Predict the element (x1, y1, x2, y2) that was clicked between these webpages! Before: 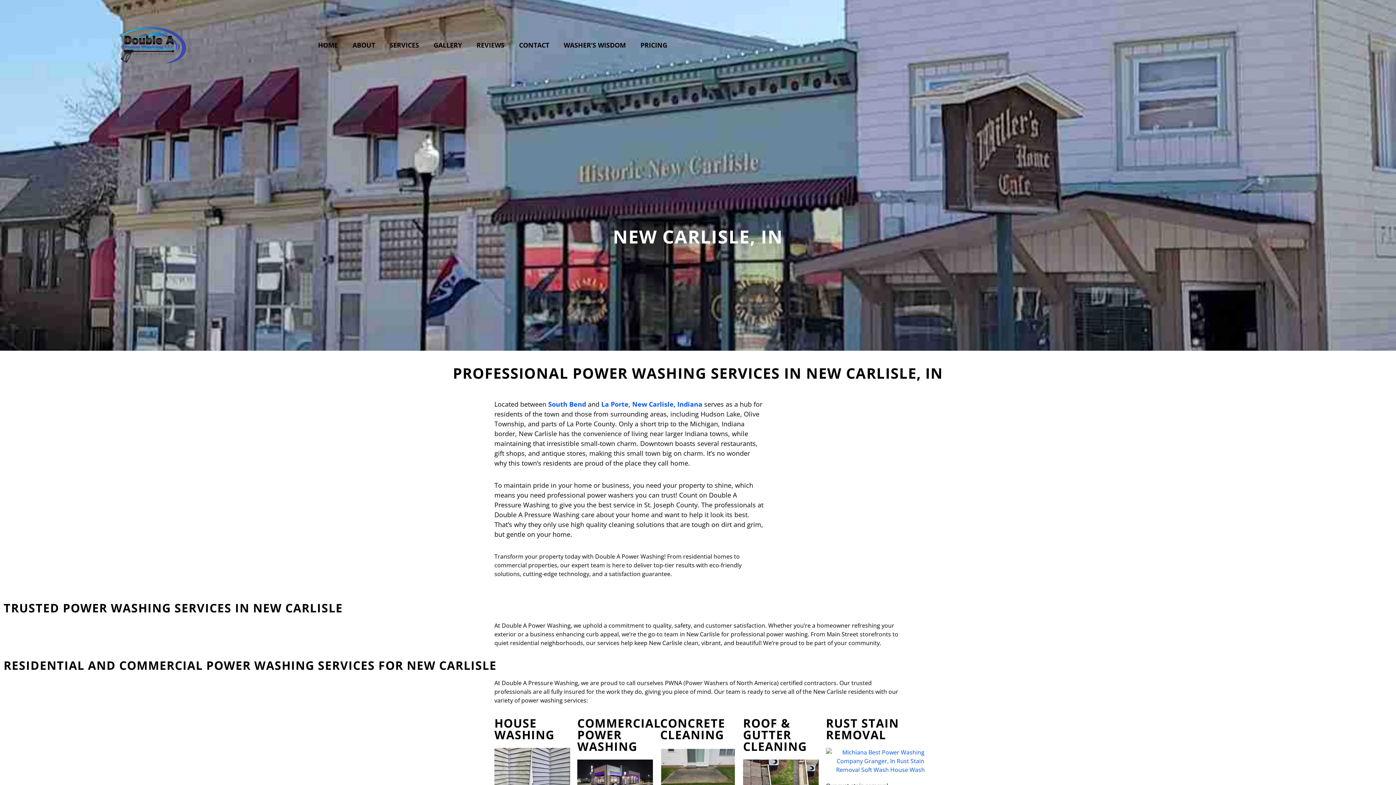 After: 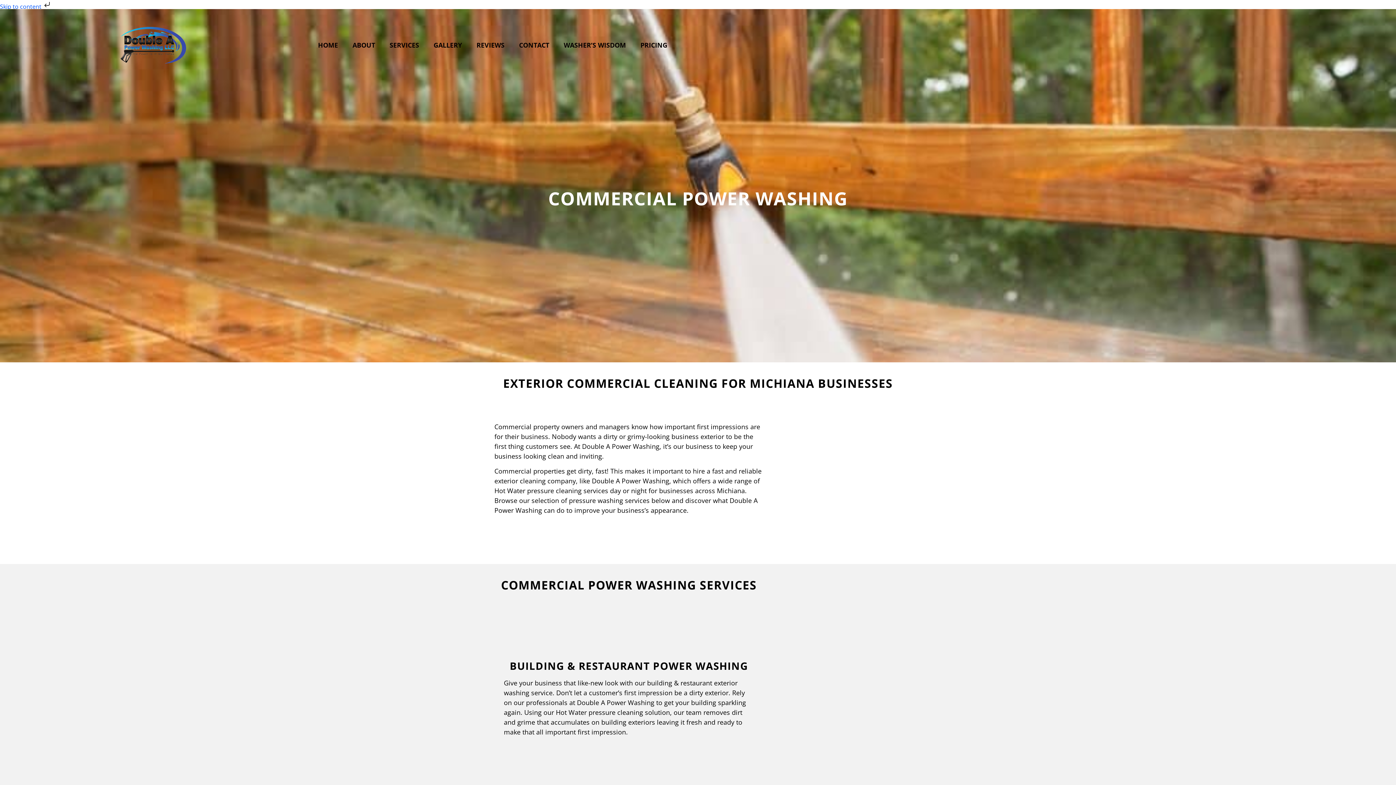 Action: bbox: (577, 759, 653, 802)